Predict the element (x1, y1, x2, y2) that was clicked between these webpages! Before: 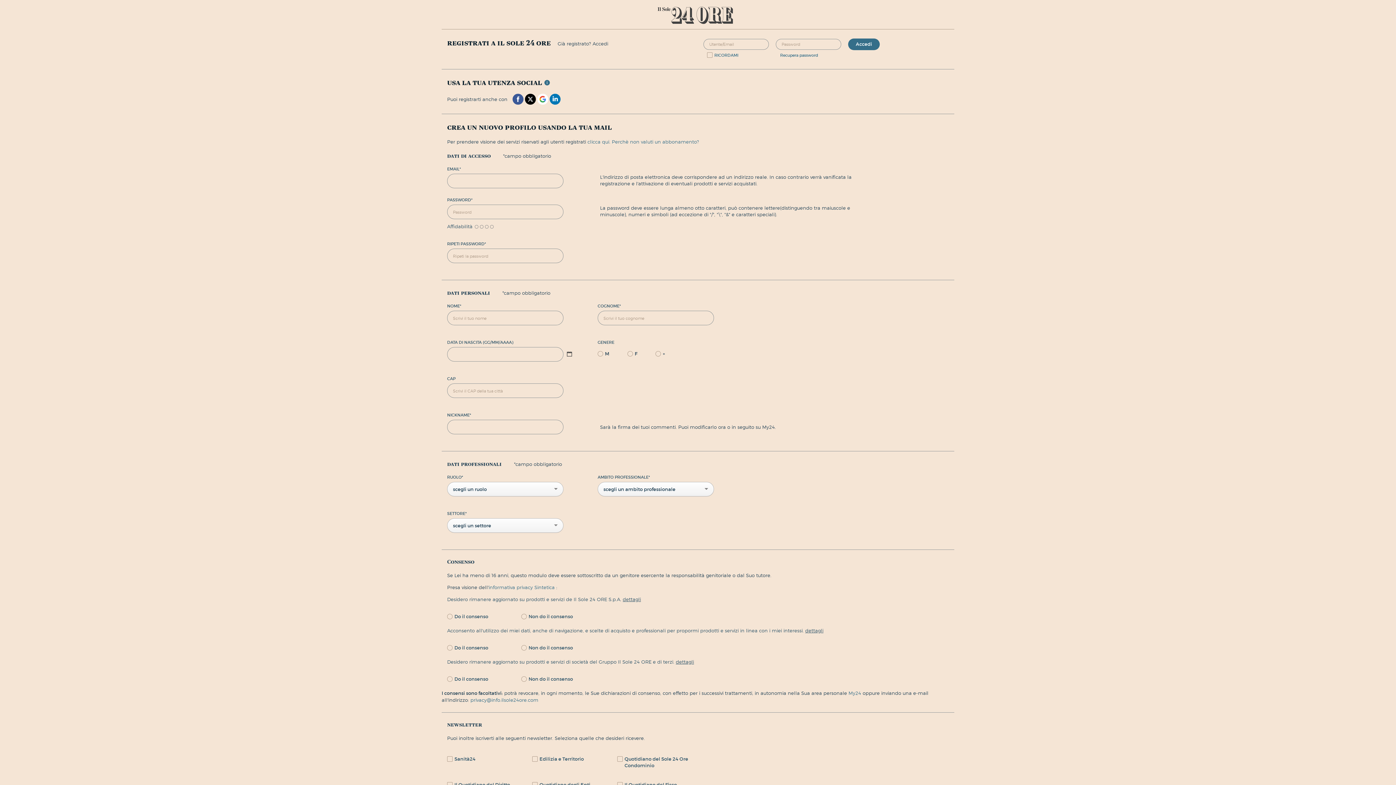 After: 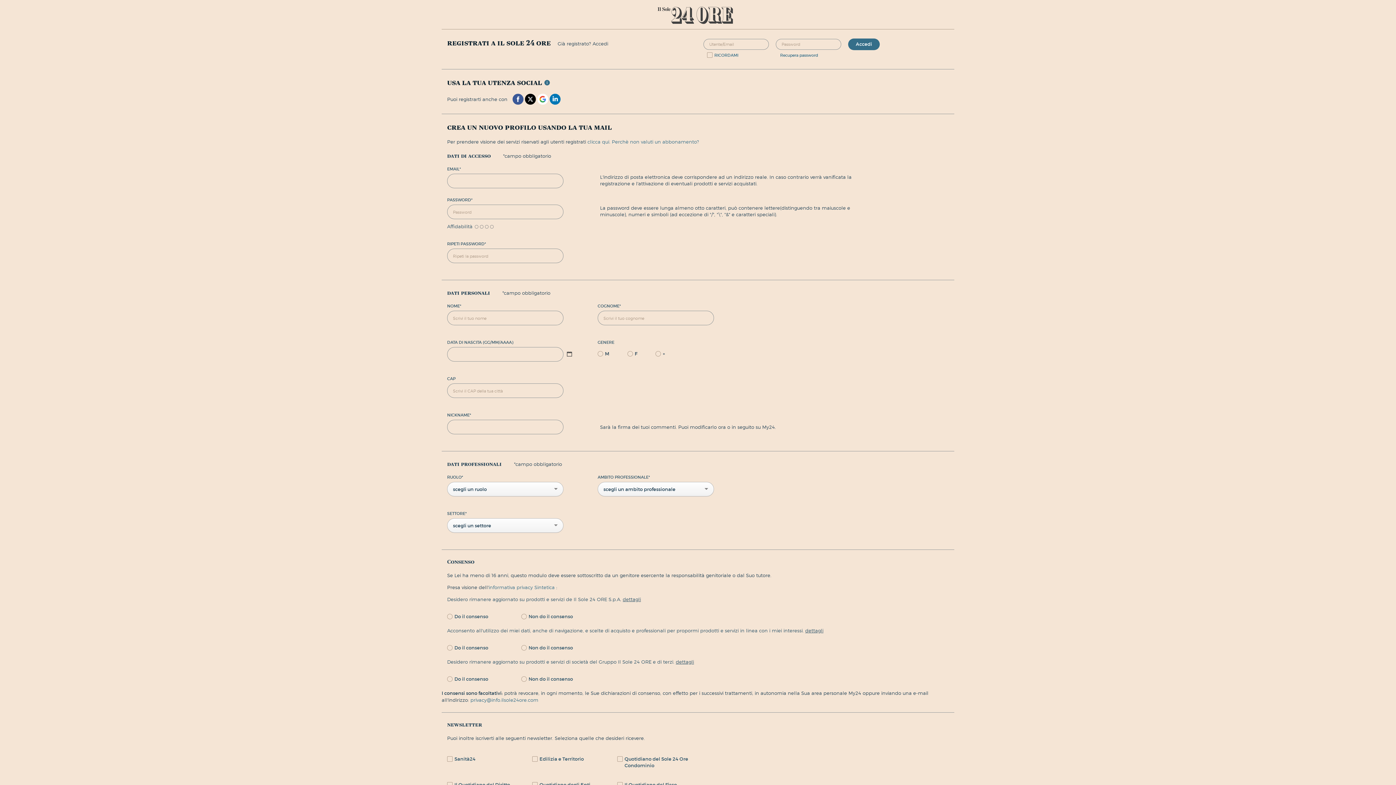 Action: bbox: (848, 690, 862, 696) label: My24 